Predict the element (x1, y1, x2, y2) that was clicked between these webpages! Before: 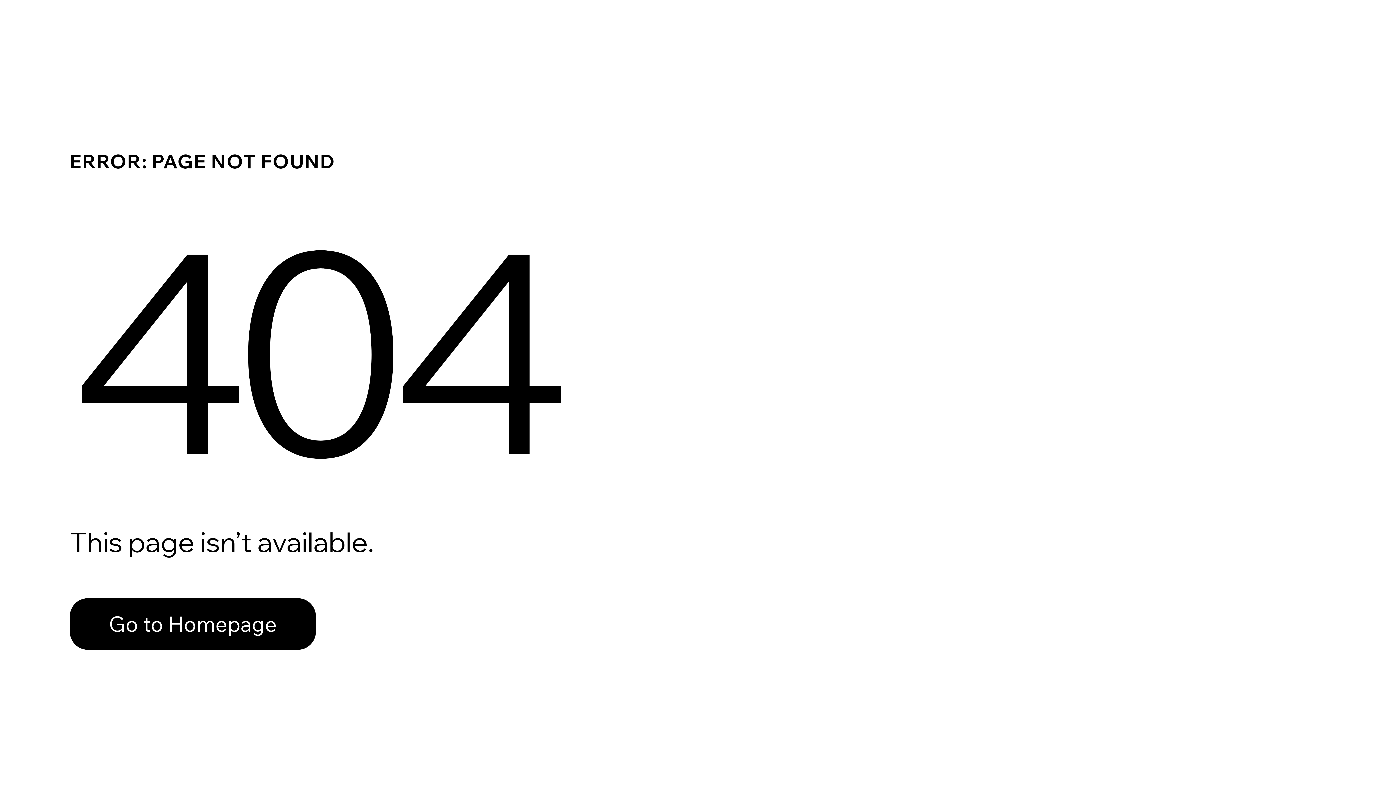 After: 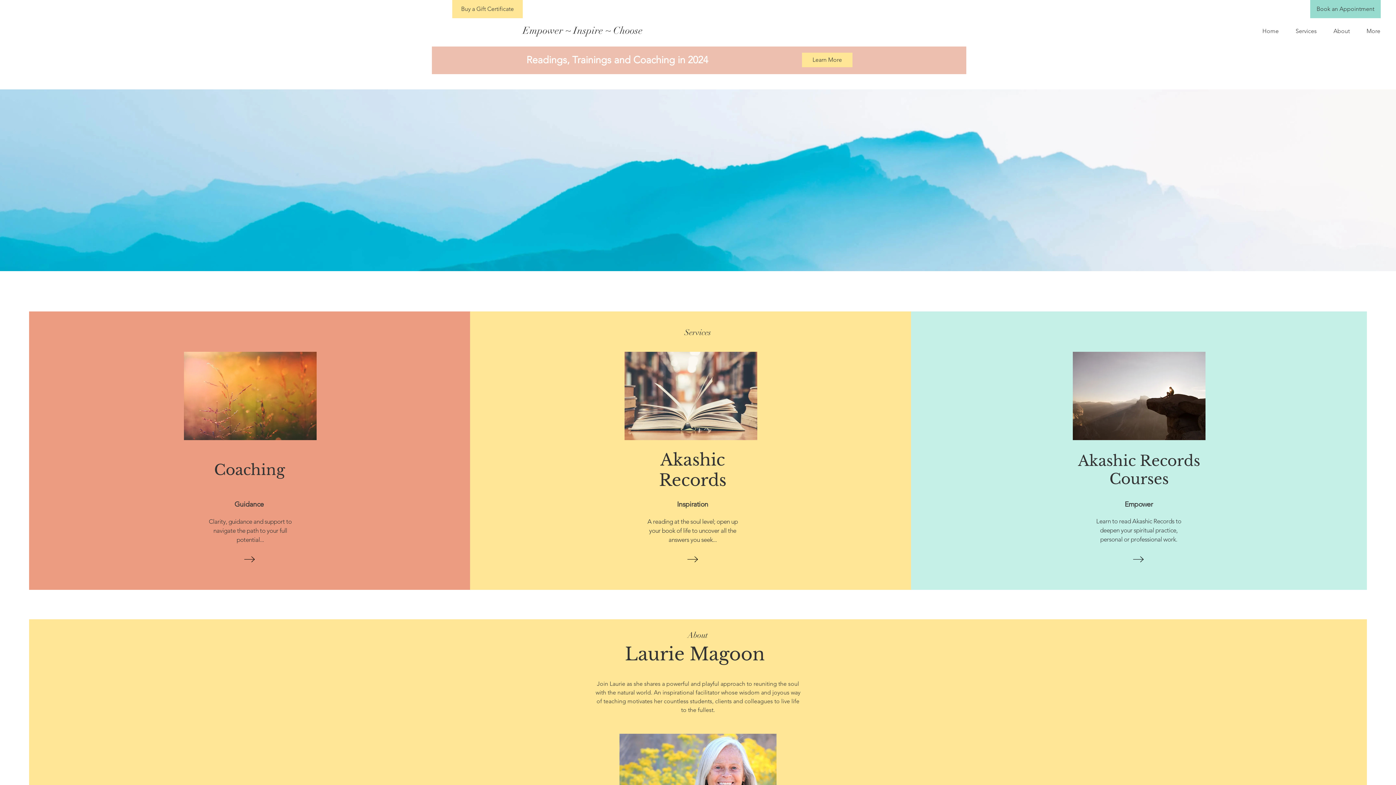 Action: bbox: (69, 582, 768, 659) label: Go to Homepage